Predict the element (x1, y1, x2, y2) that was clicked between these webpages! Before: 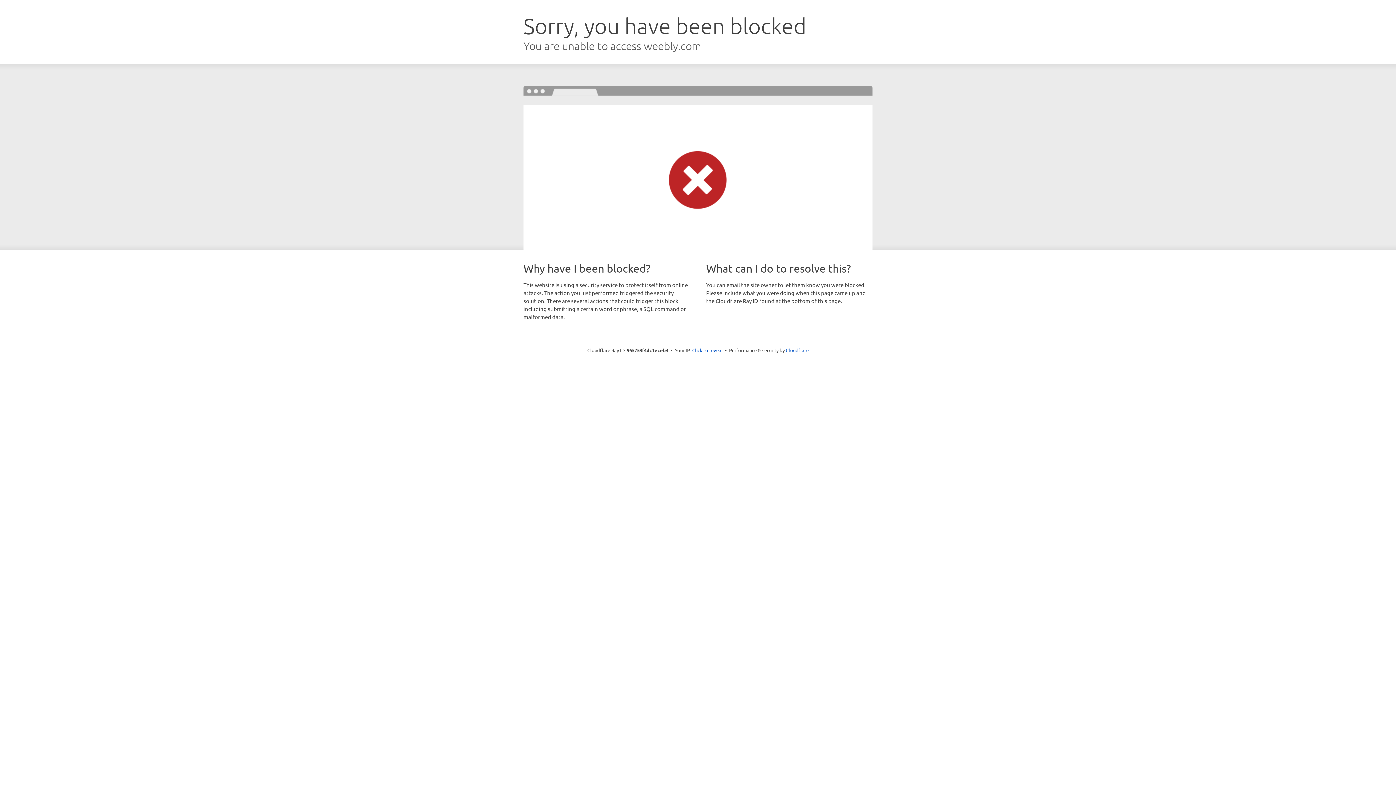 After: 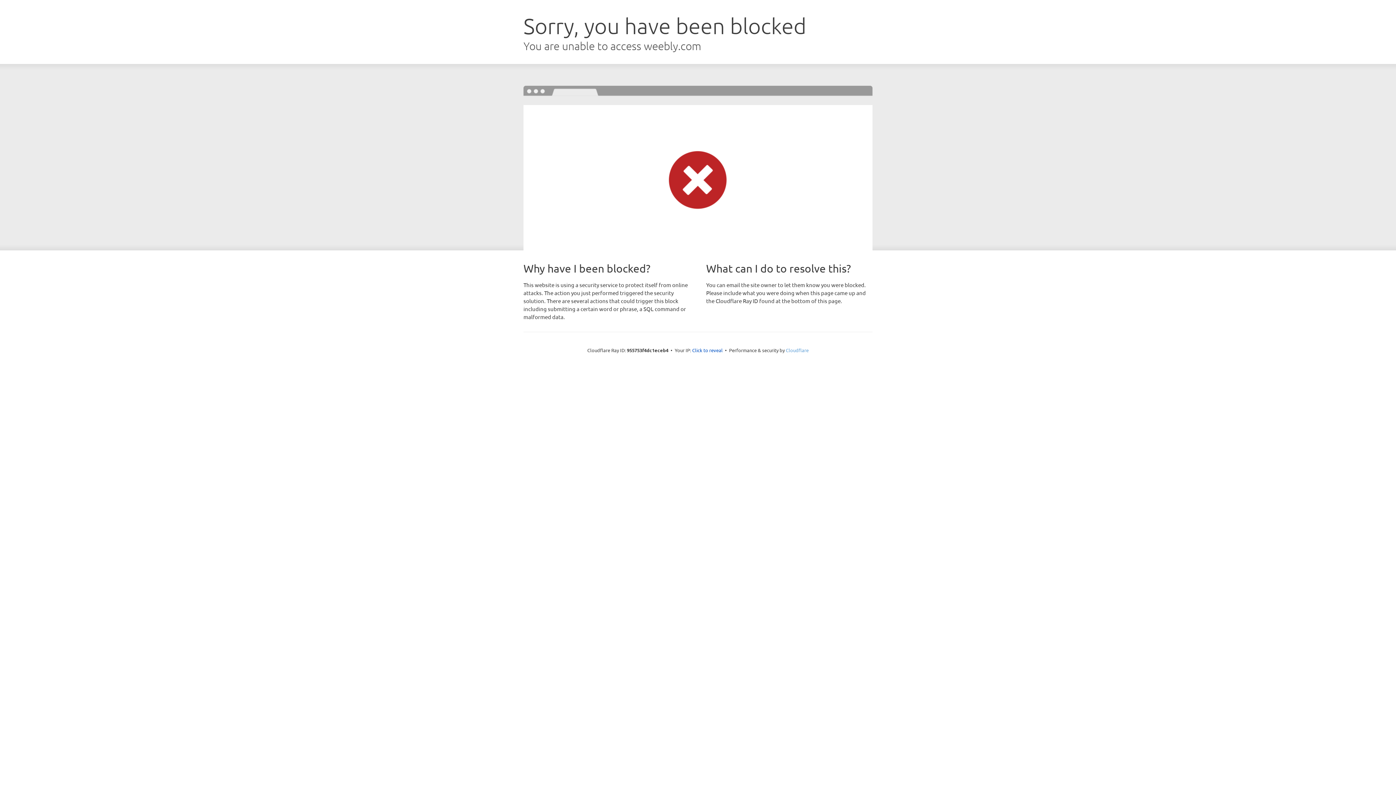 Action: bbox: (786, 347, 808, 353) label: Cloudflare